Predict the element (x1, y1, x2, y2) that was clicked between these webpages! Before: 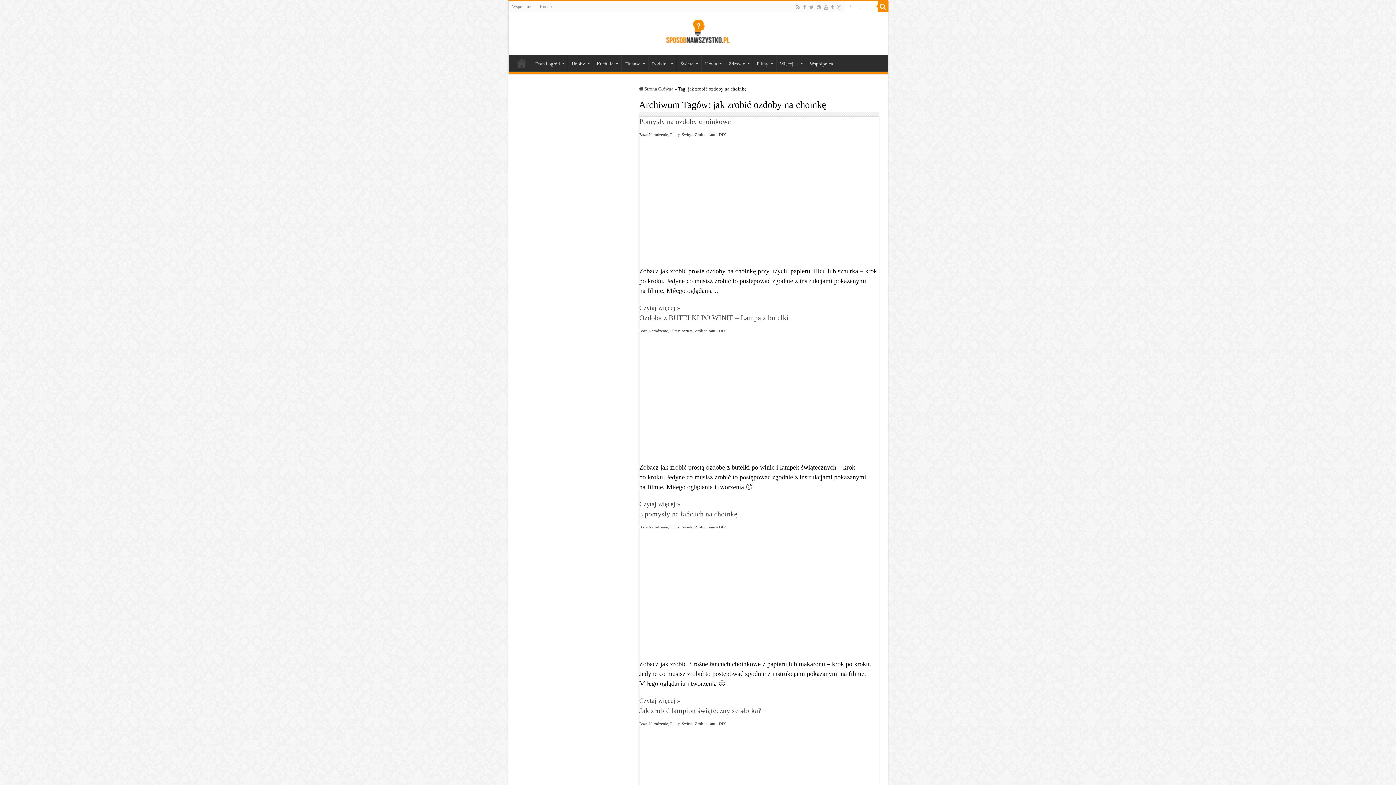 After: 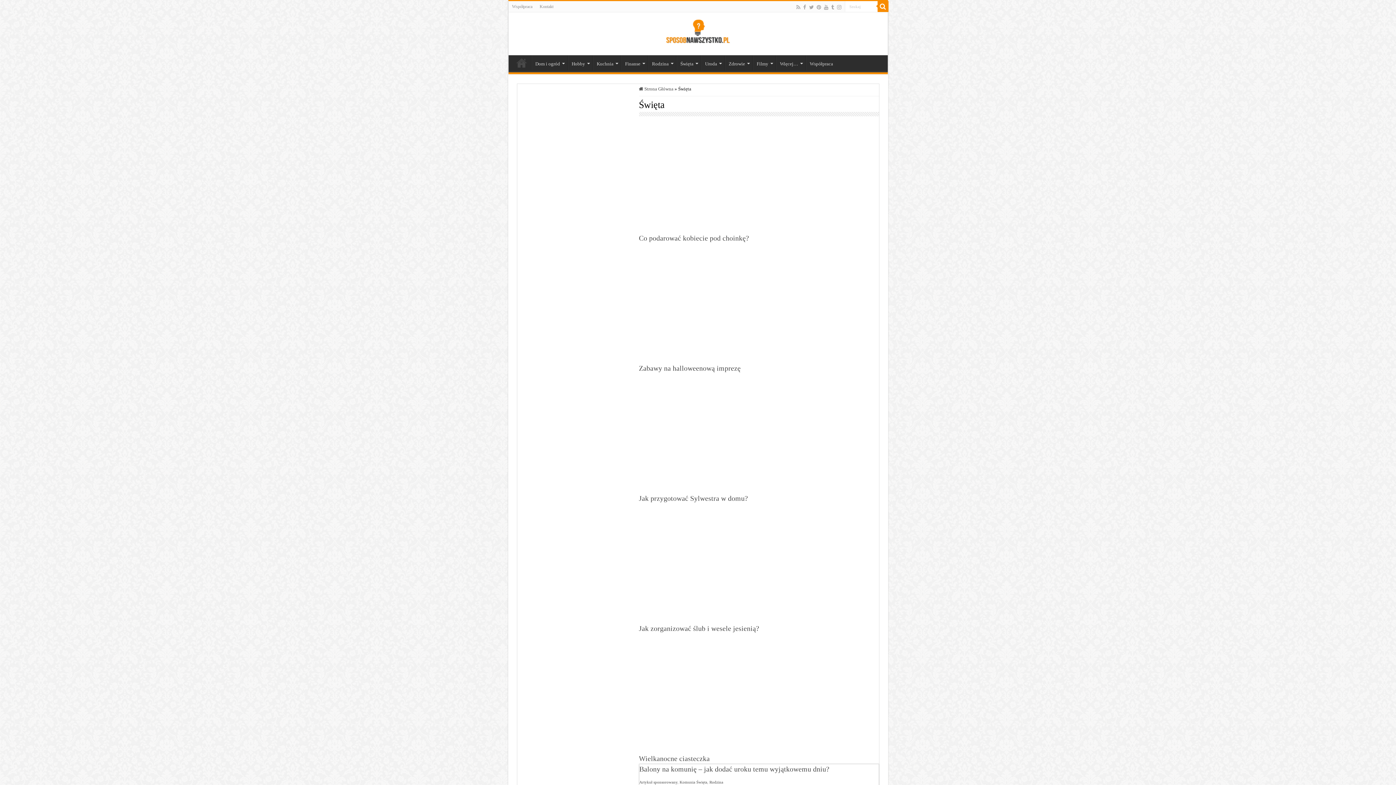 Action: label: Święta bbox: (676, 55, 700, 70)